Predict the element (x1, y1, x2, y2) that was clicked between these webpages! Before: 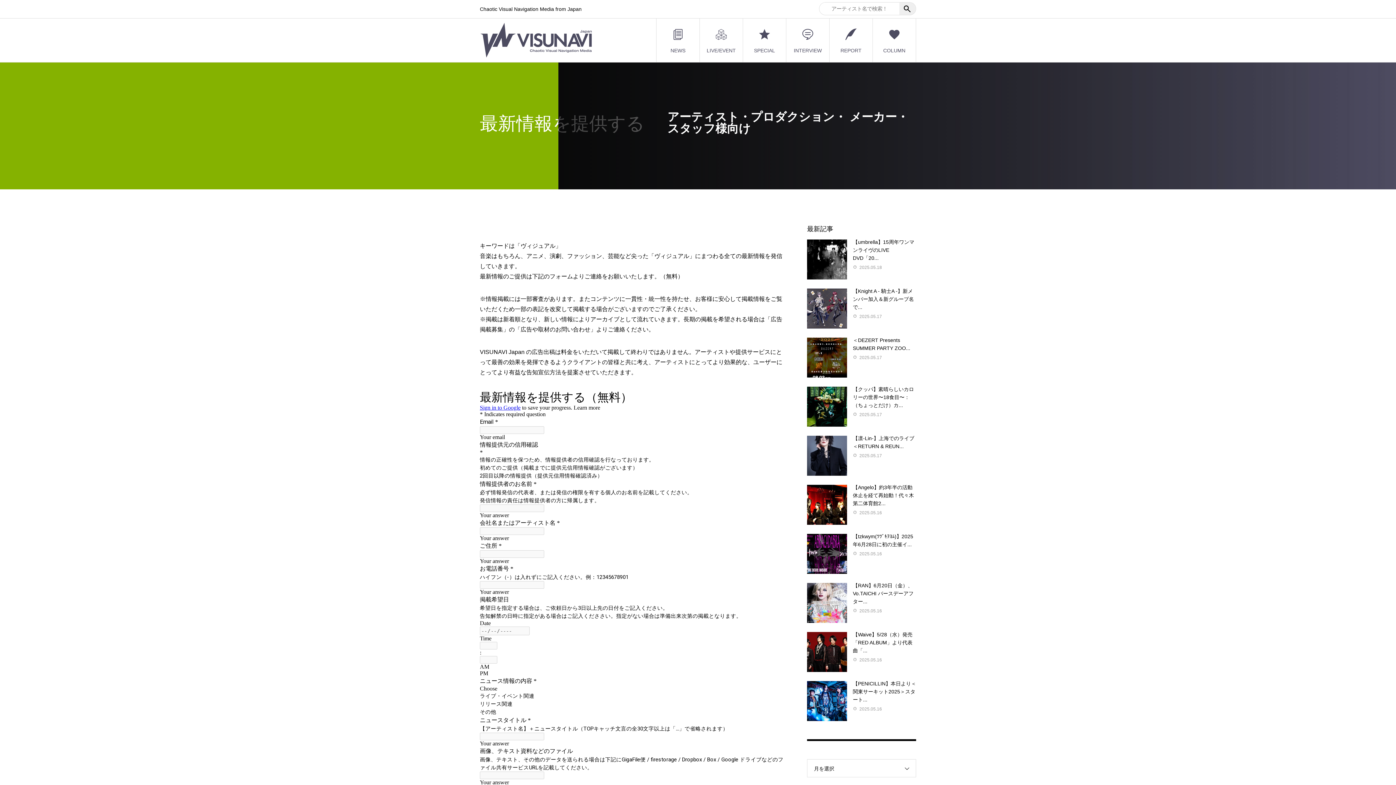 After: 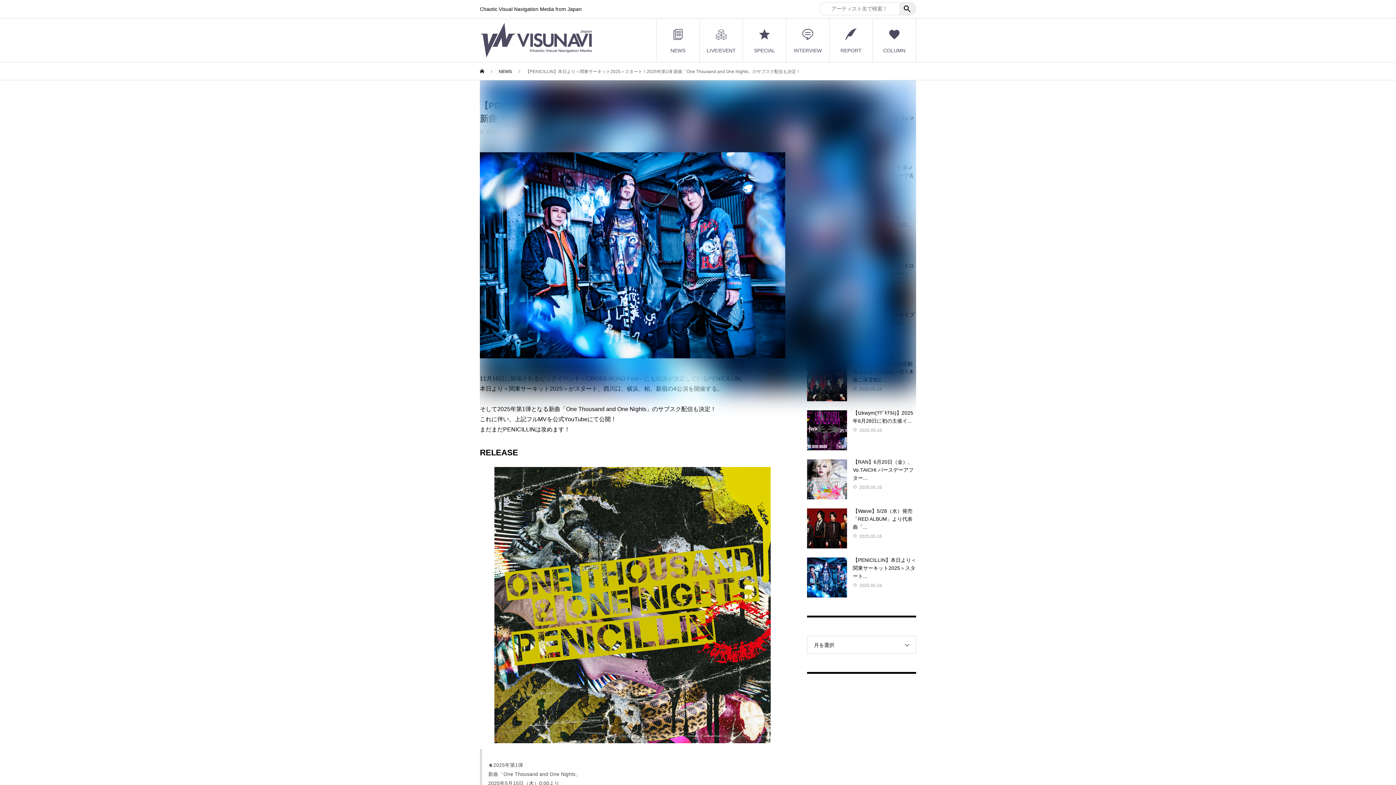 Action: bbox: (807, 681, 847, 721)